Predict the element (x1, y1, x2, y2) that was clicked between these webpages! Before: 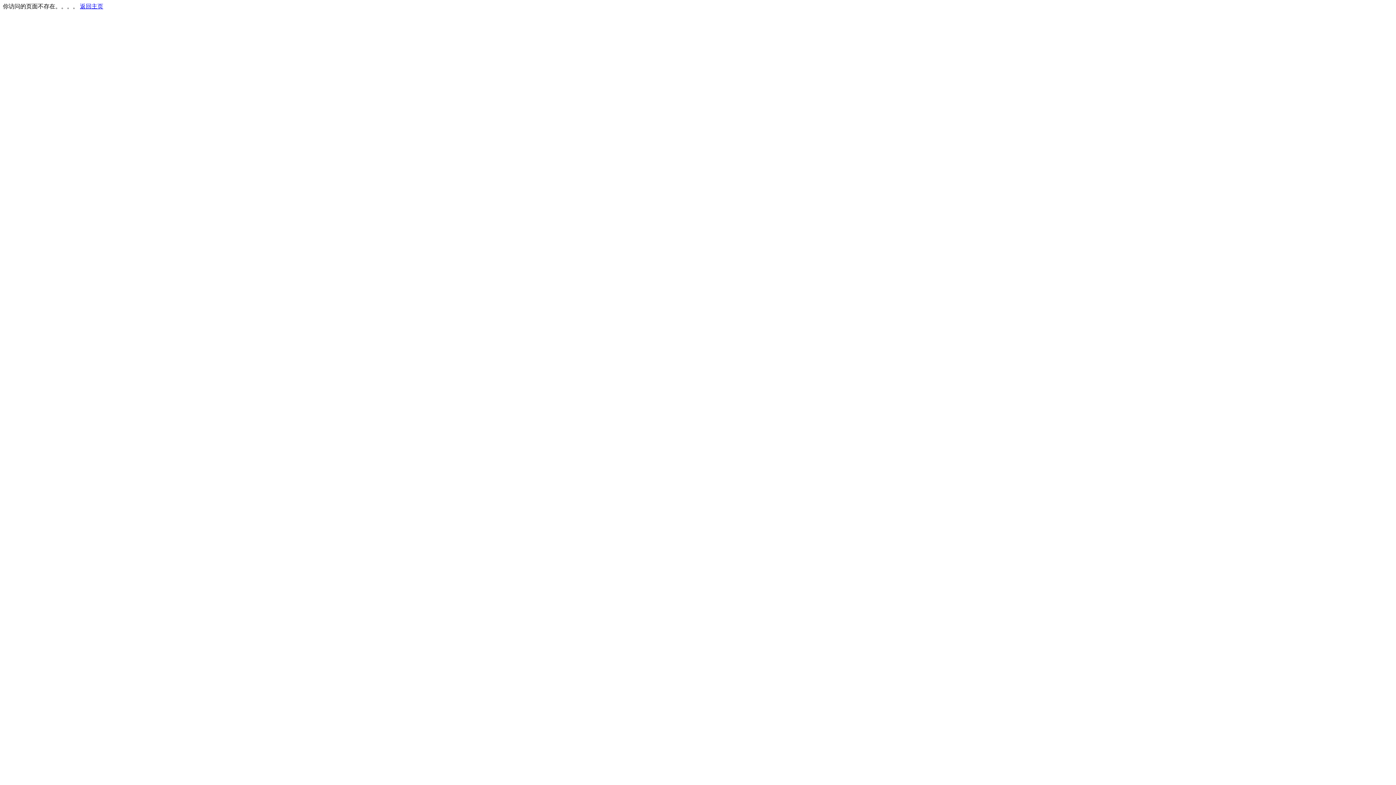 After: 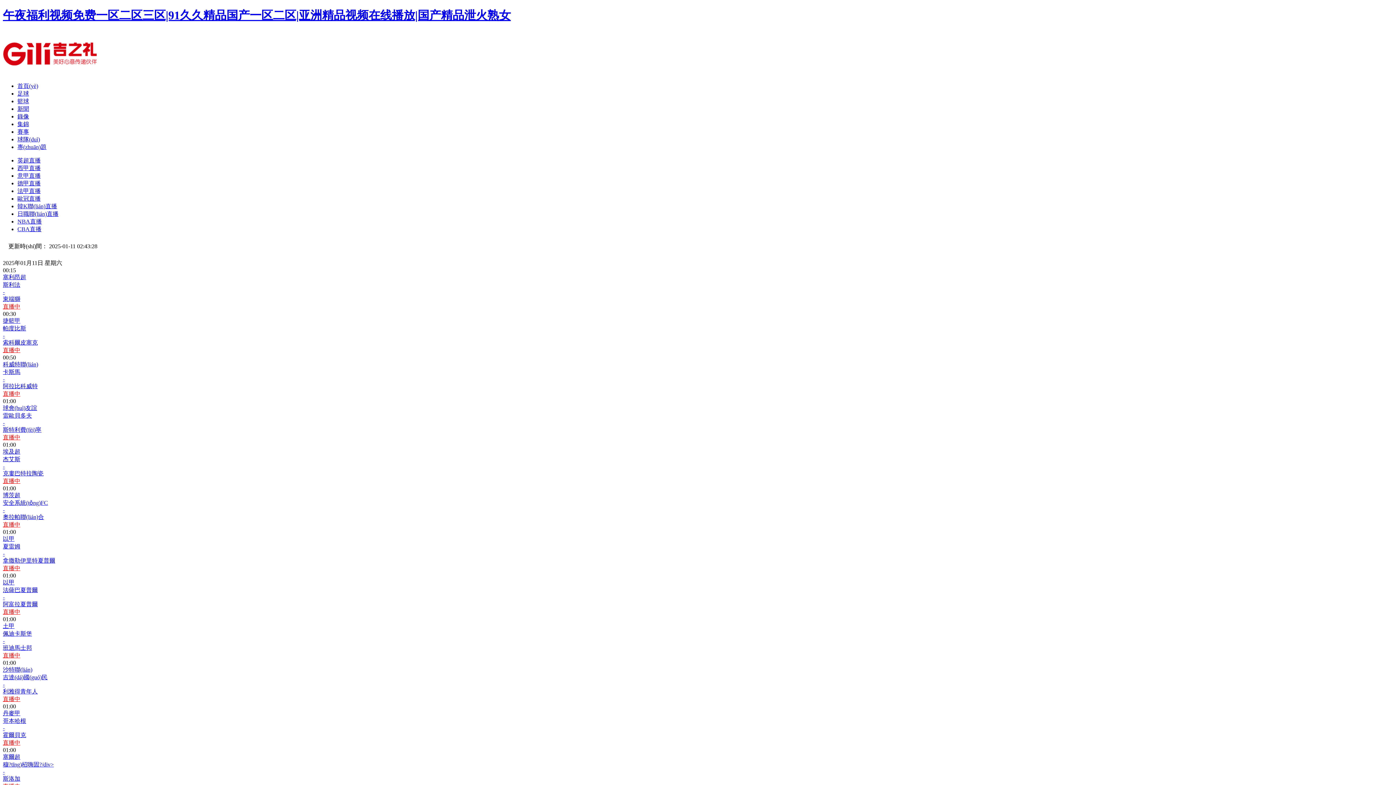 Action: bbox: (80, 3, 103, 9) label: 返回主页